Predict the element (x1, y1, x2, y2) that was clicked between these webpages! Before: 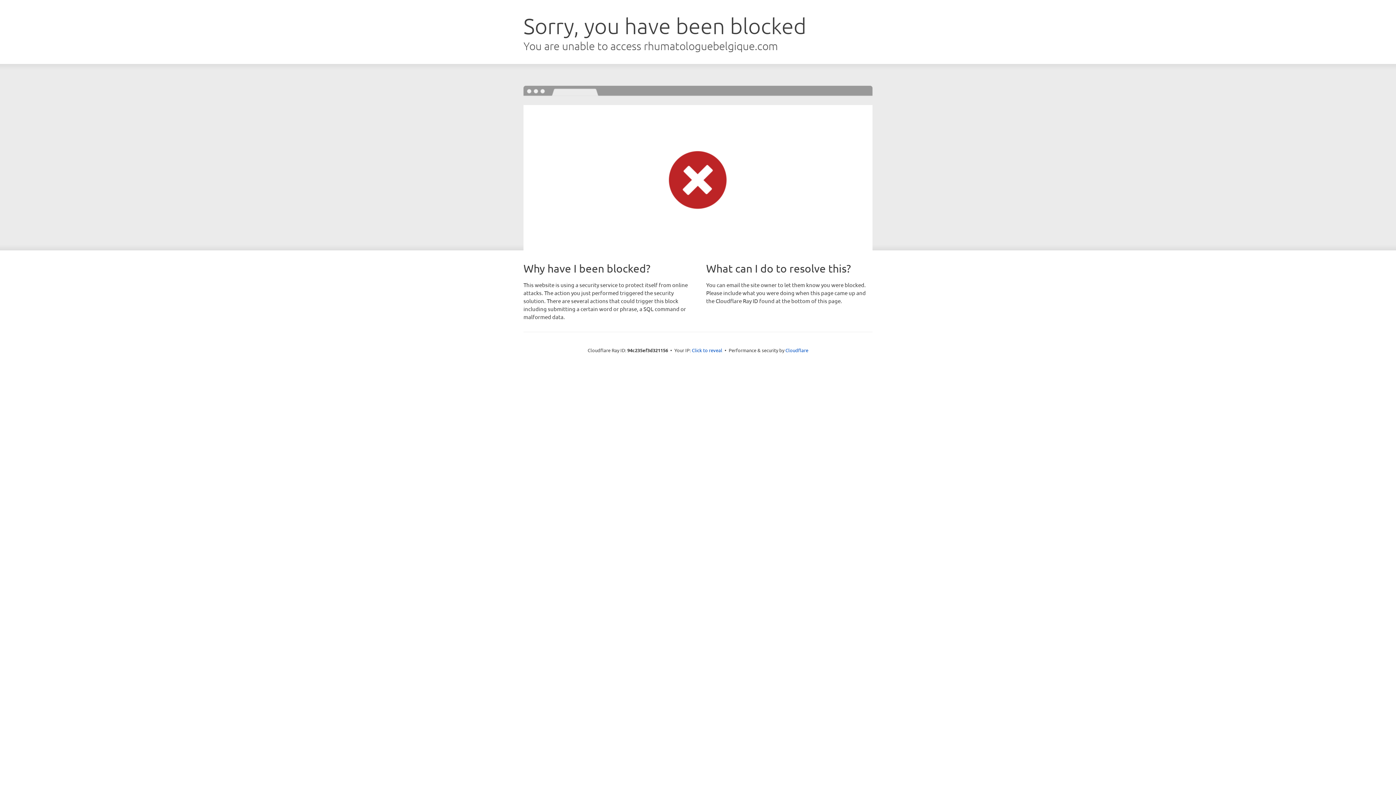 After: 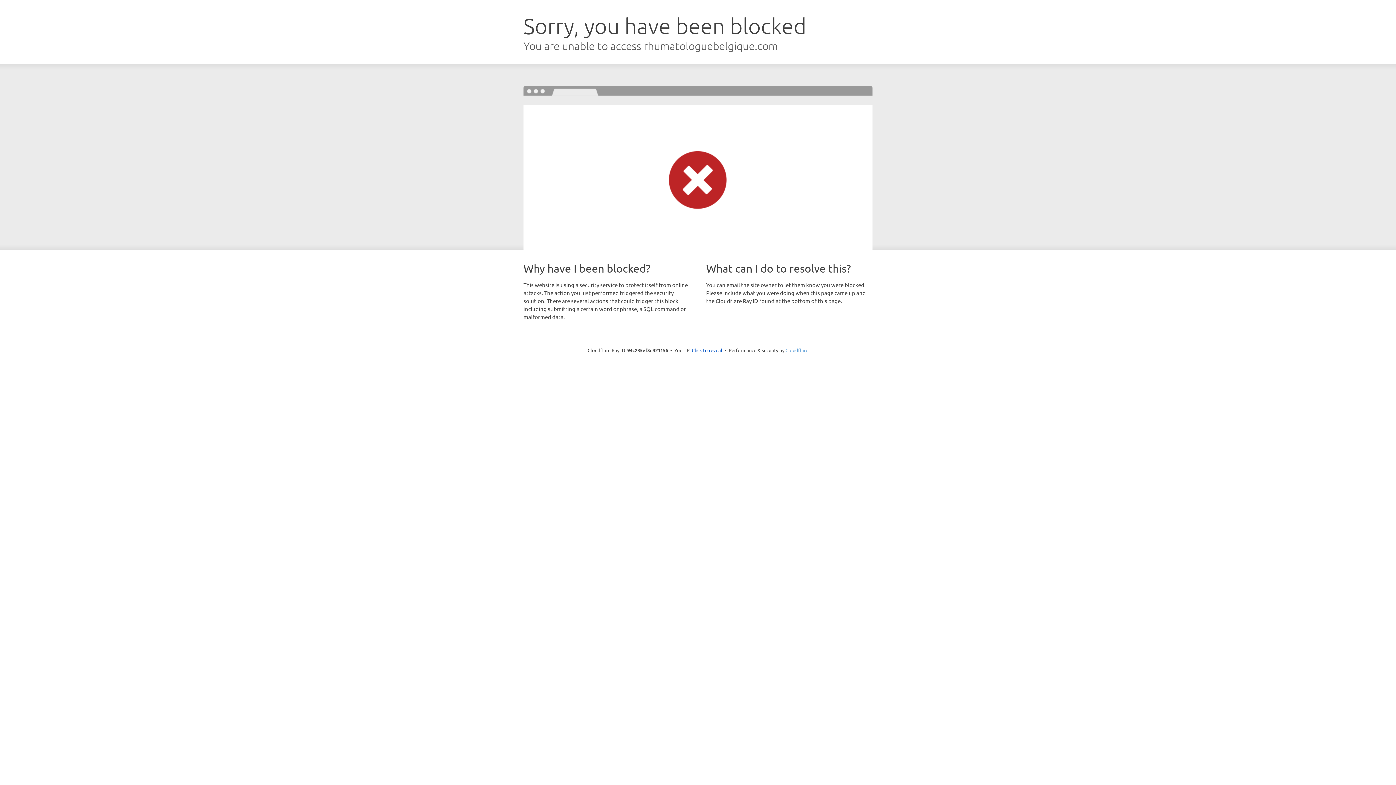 Action: label: Cloudflare bbox: (785, 347, 808, 353)